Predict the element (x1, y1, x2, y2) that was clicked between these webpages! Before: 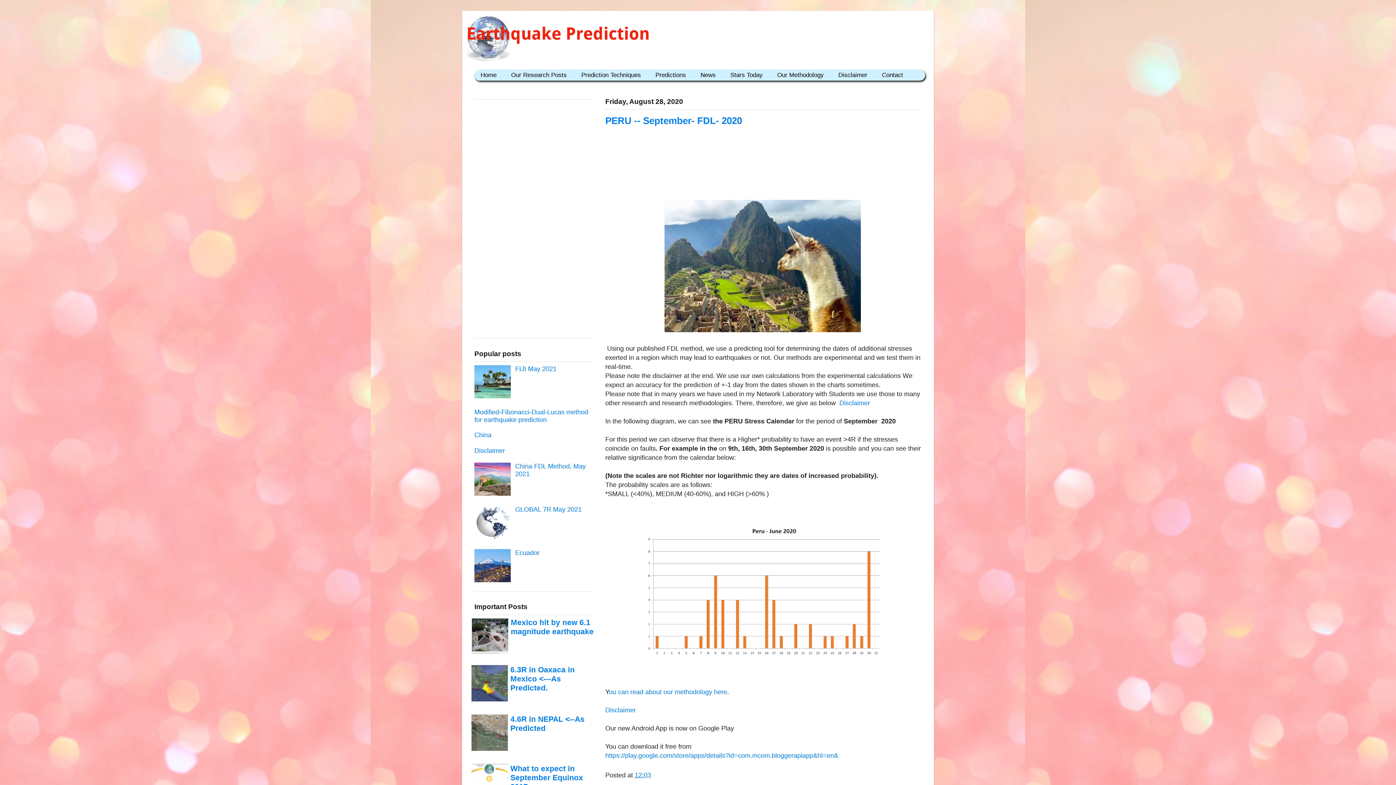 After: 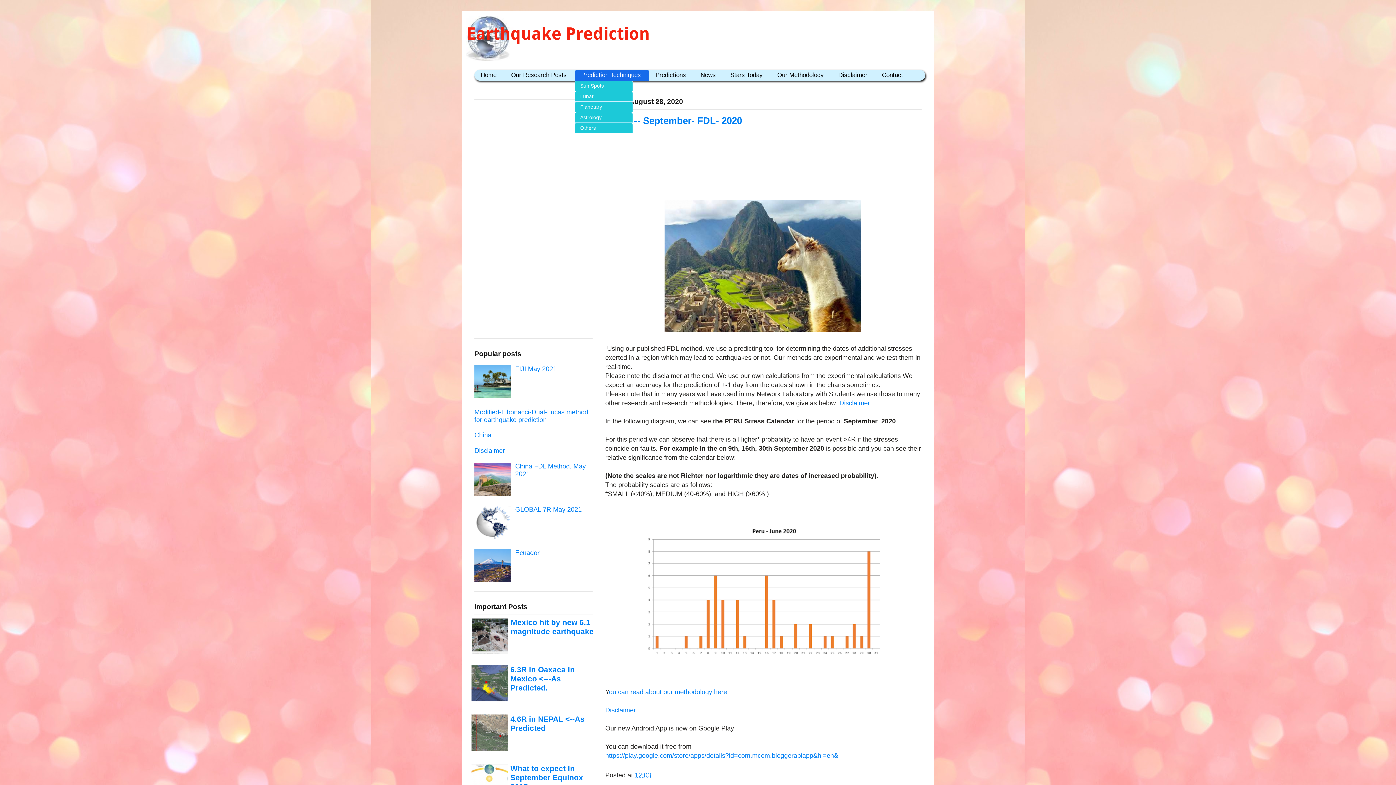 Action: label: Prediction Techniques bbox: (575, 69, 649, 80)